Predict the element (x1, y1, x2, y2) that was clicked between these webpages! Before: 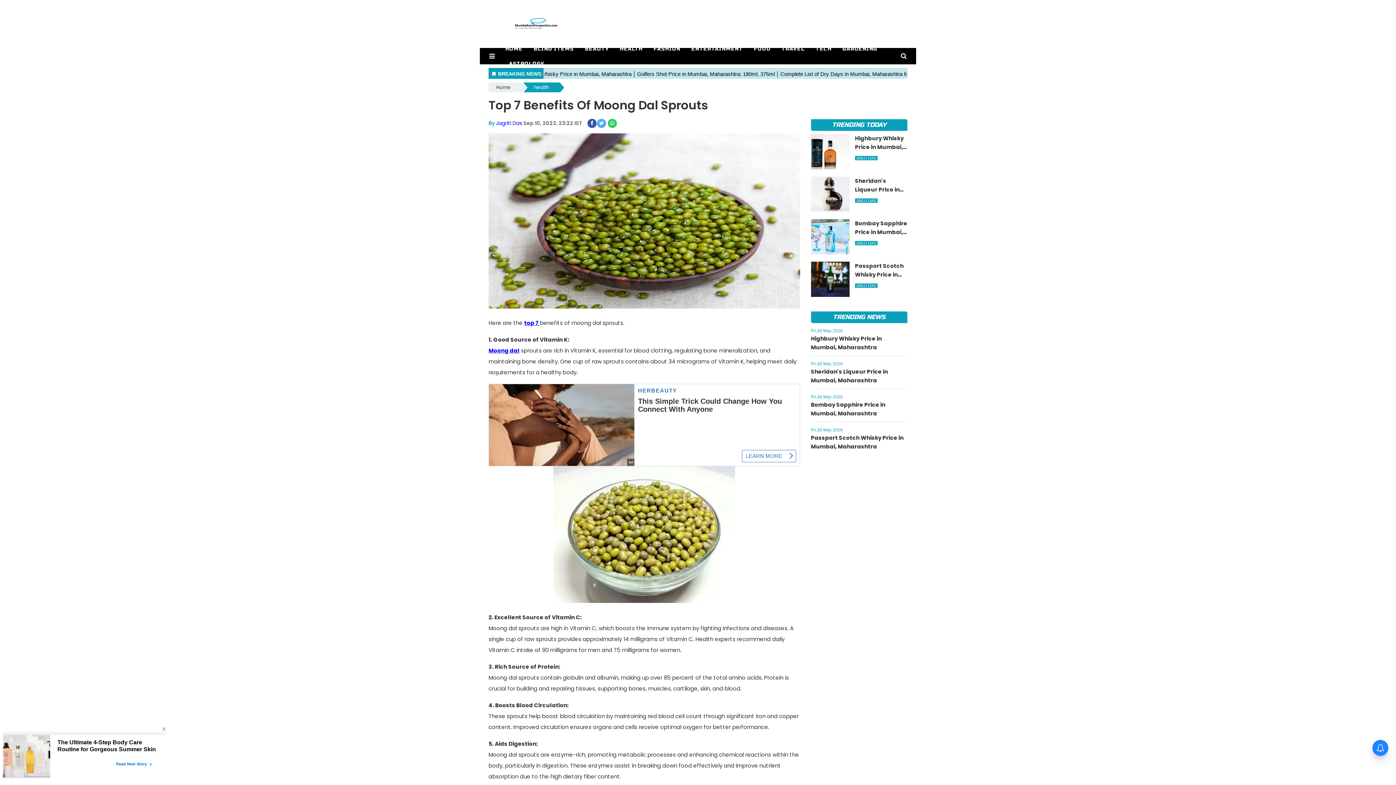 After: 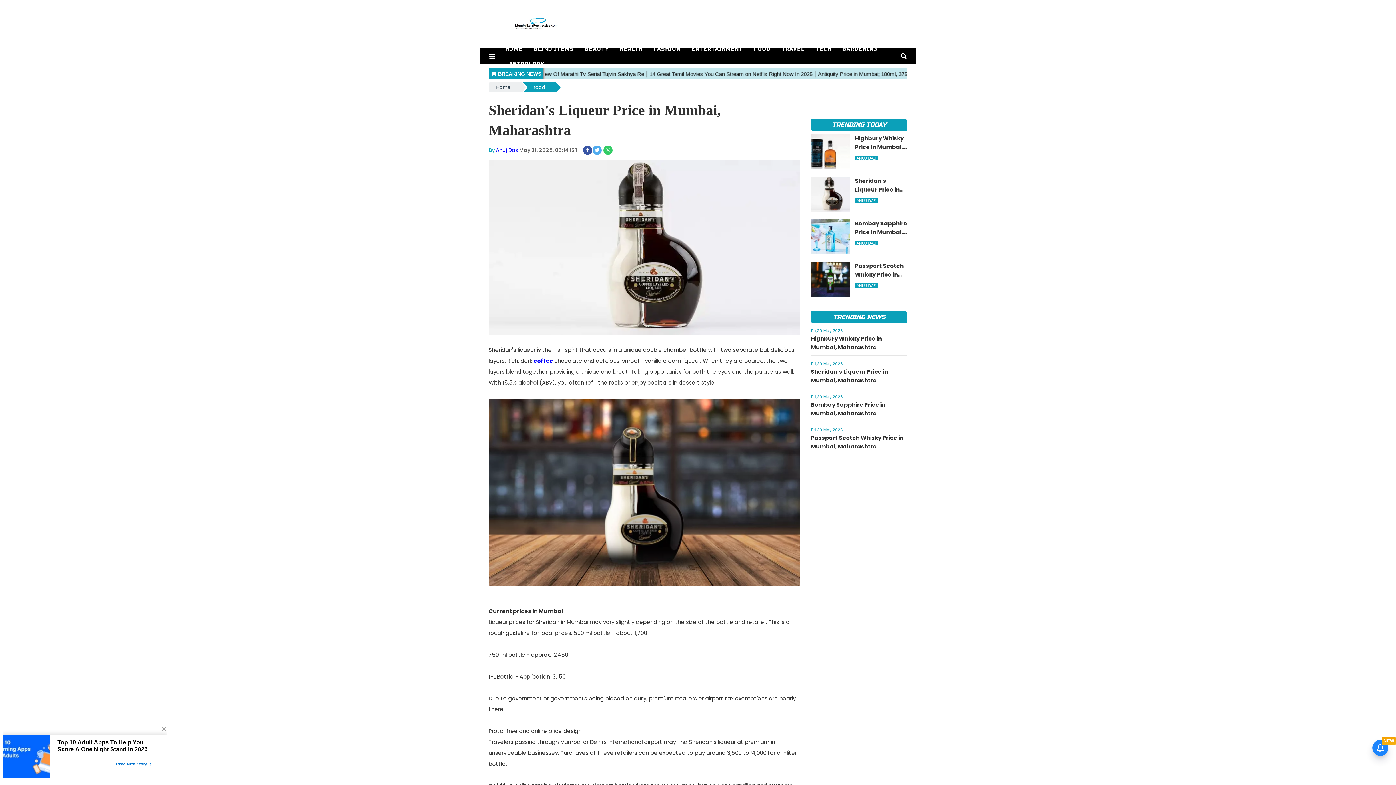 Action: label: Sheridan's Liqueur Price in Mumbai, Maharashtra
ANUJ DAS bbox: (811, 176, 907, 212)